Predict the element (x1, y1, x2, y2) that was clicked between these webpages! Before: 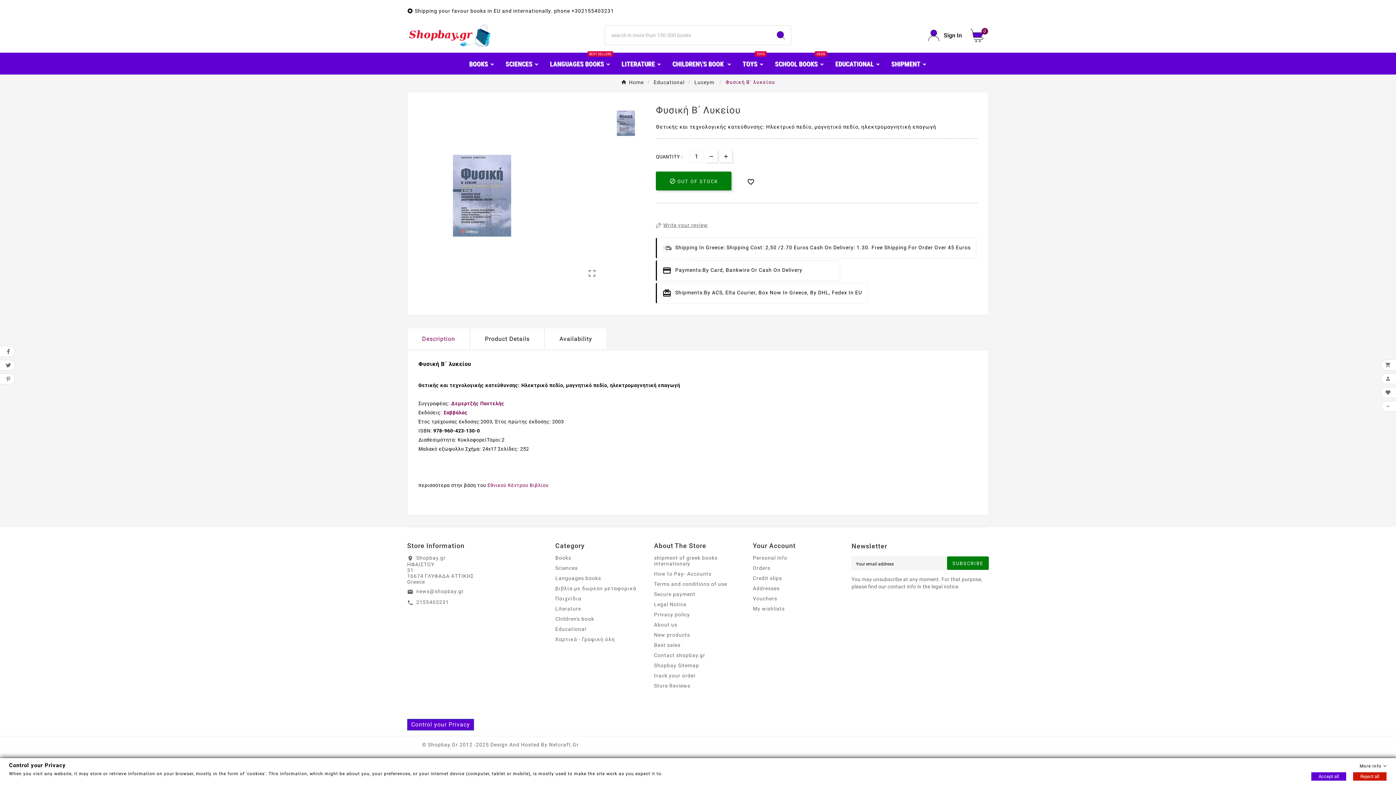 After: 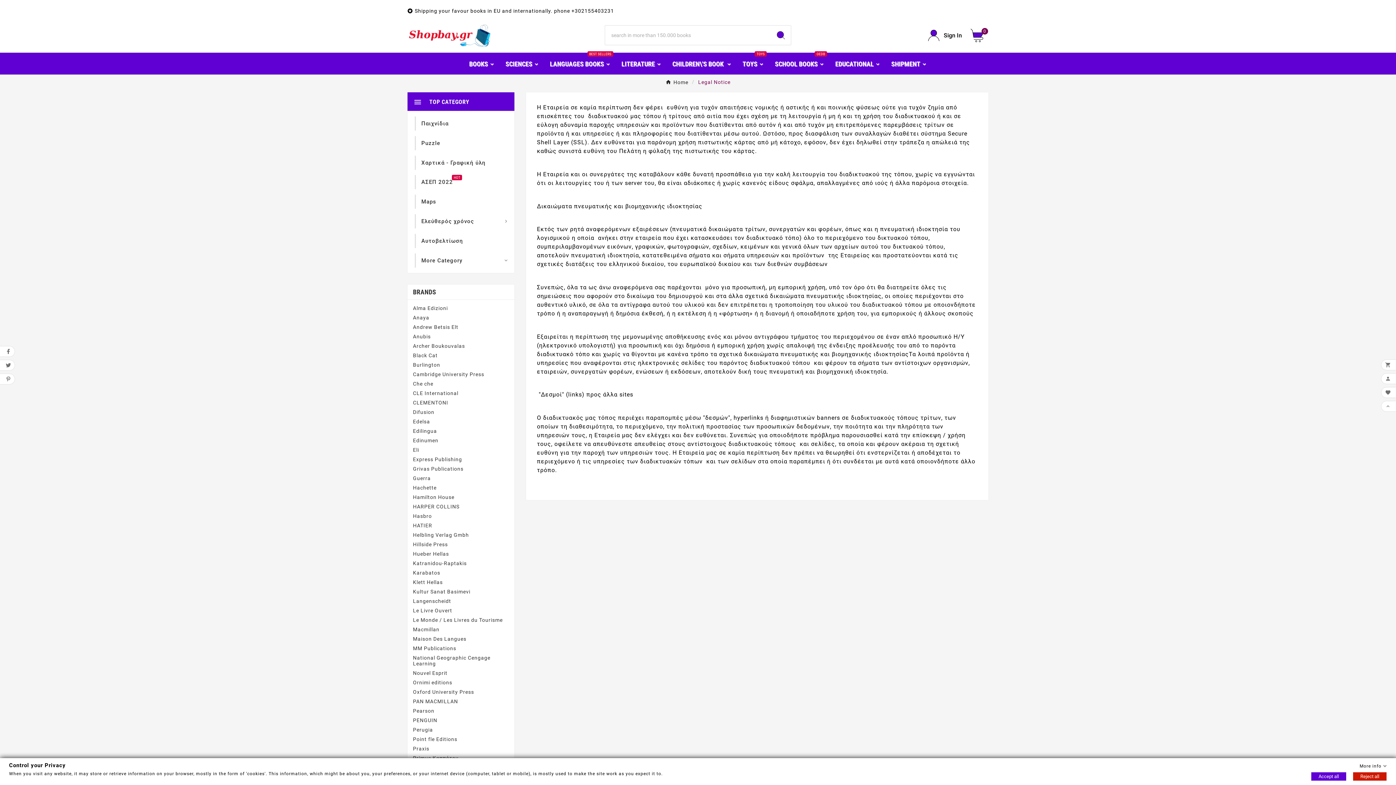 Action: label: Legal Notice bbox: (654, 601, 686, 607)